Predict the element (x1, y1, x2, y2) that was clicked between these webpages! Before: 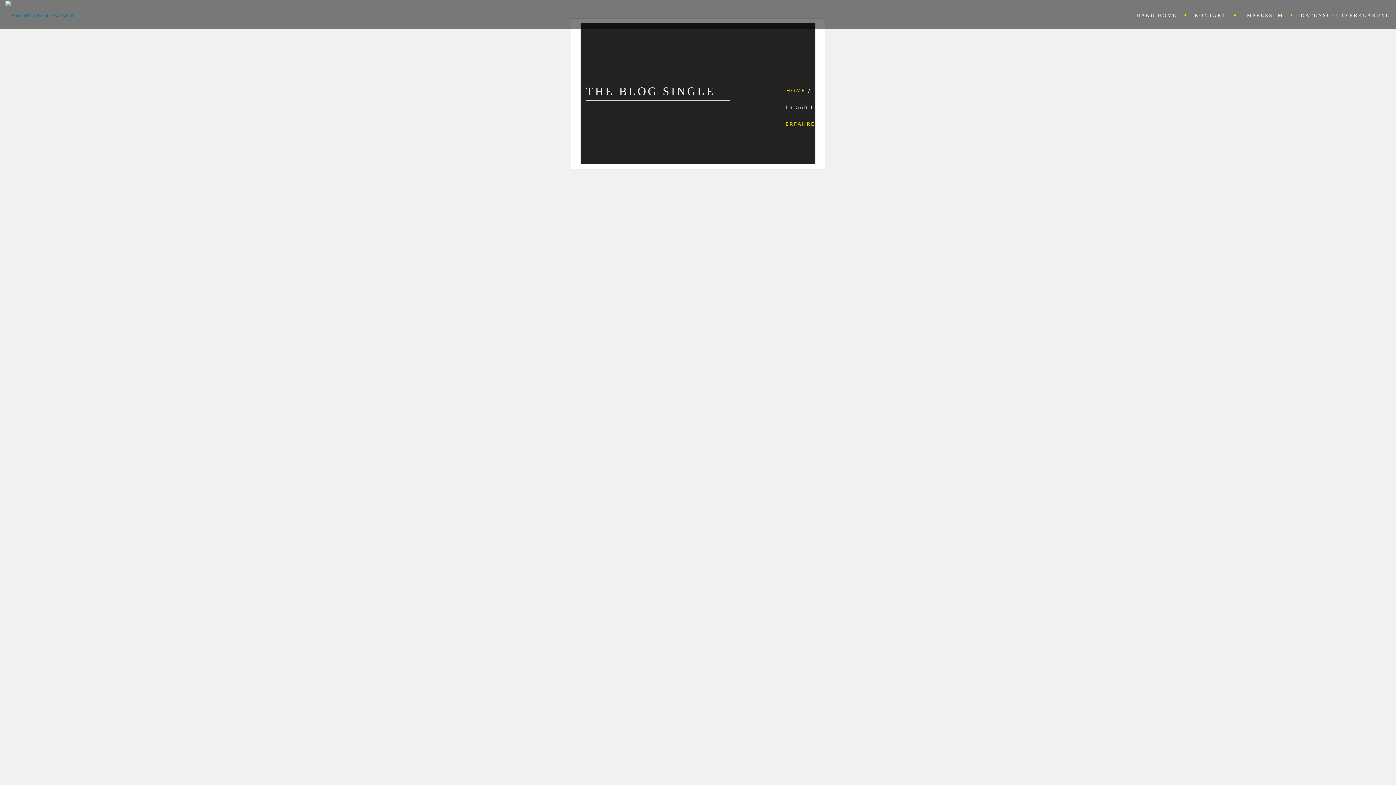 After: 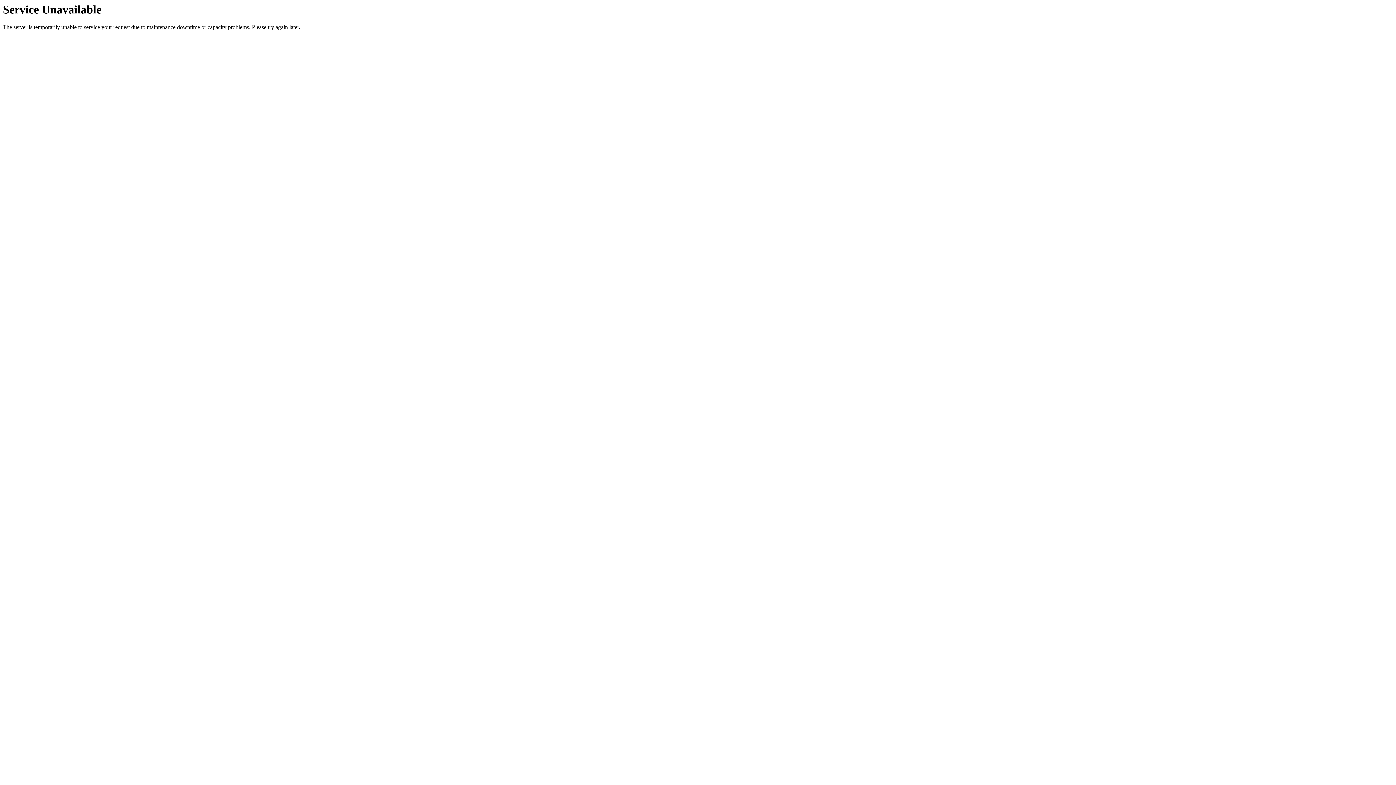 Action: label: HOME bbox: (786, 86, 805, 93)